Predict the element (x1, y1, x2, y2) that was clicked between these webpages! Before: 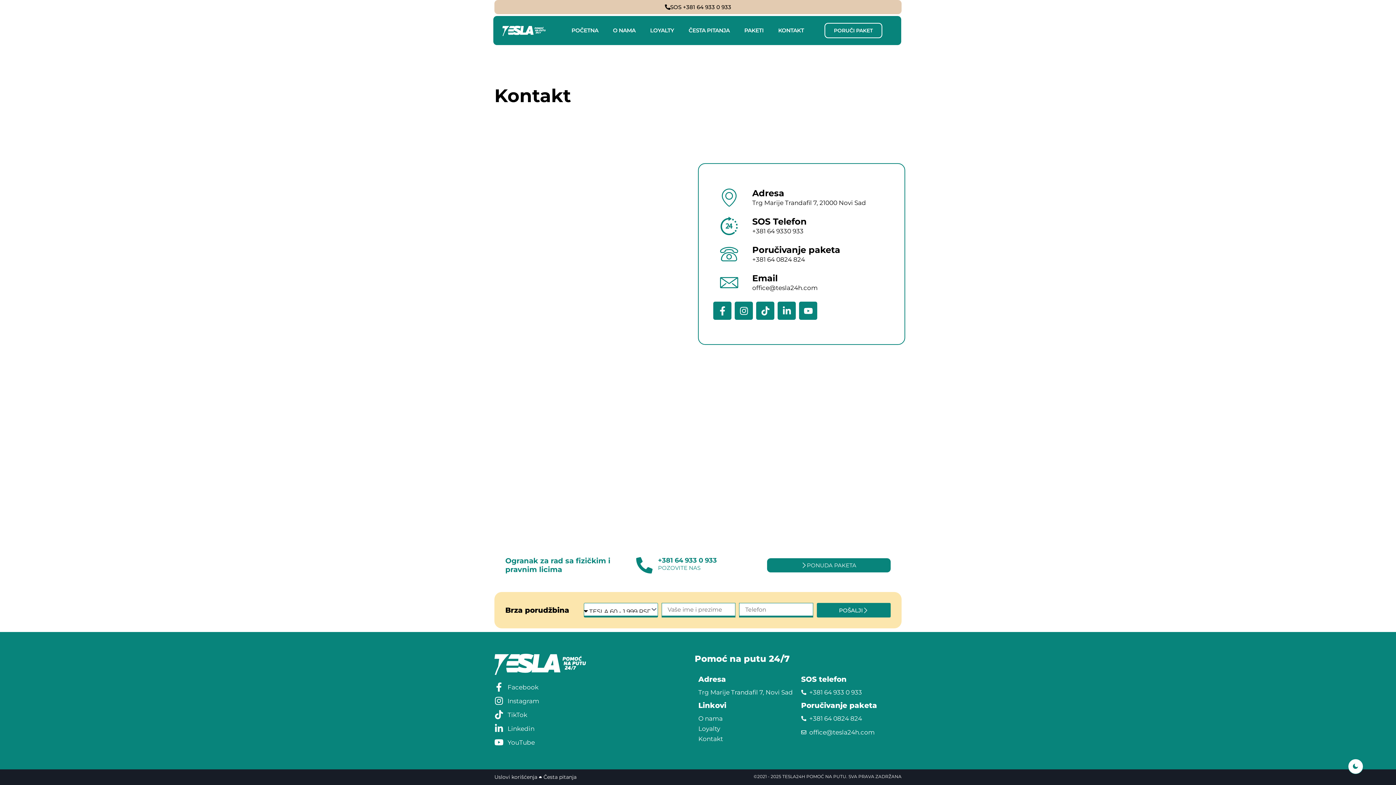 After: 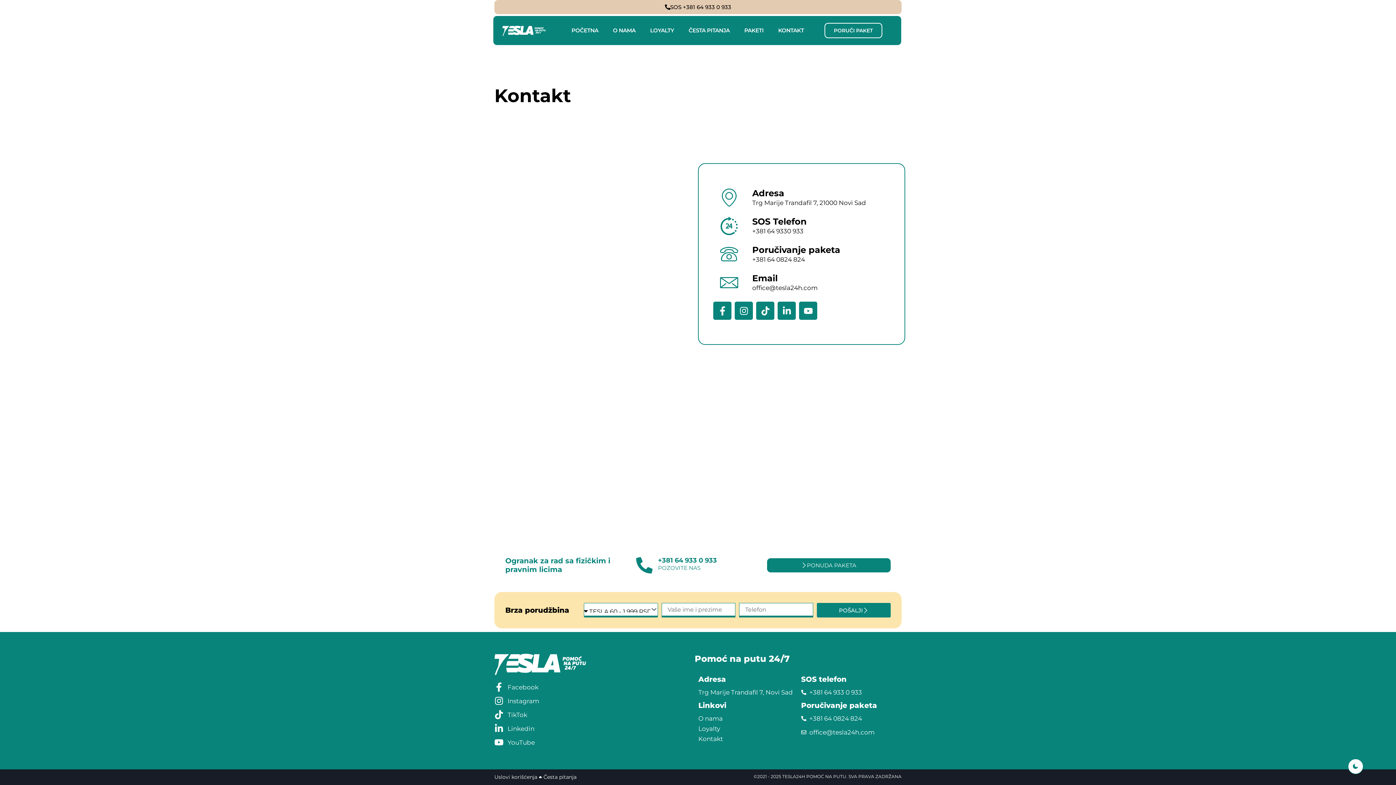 Action: label: +381 64 9330 933 bbox: (752, 227, 803, 234)